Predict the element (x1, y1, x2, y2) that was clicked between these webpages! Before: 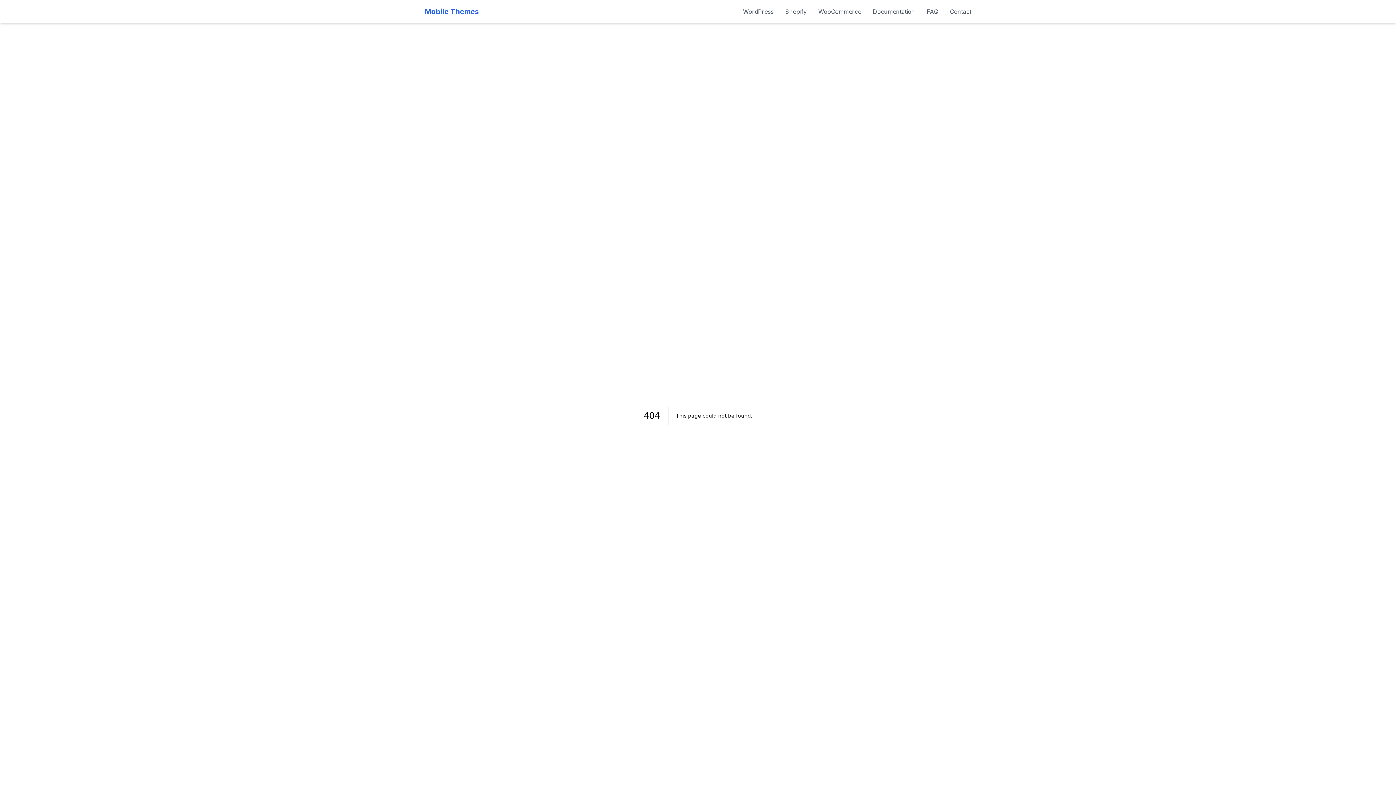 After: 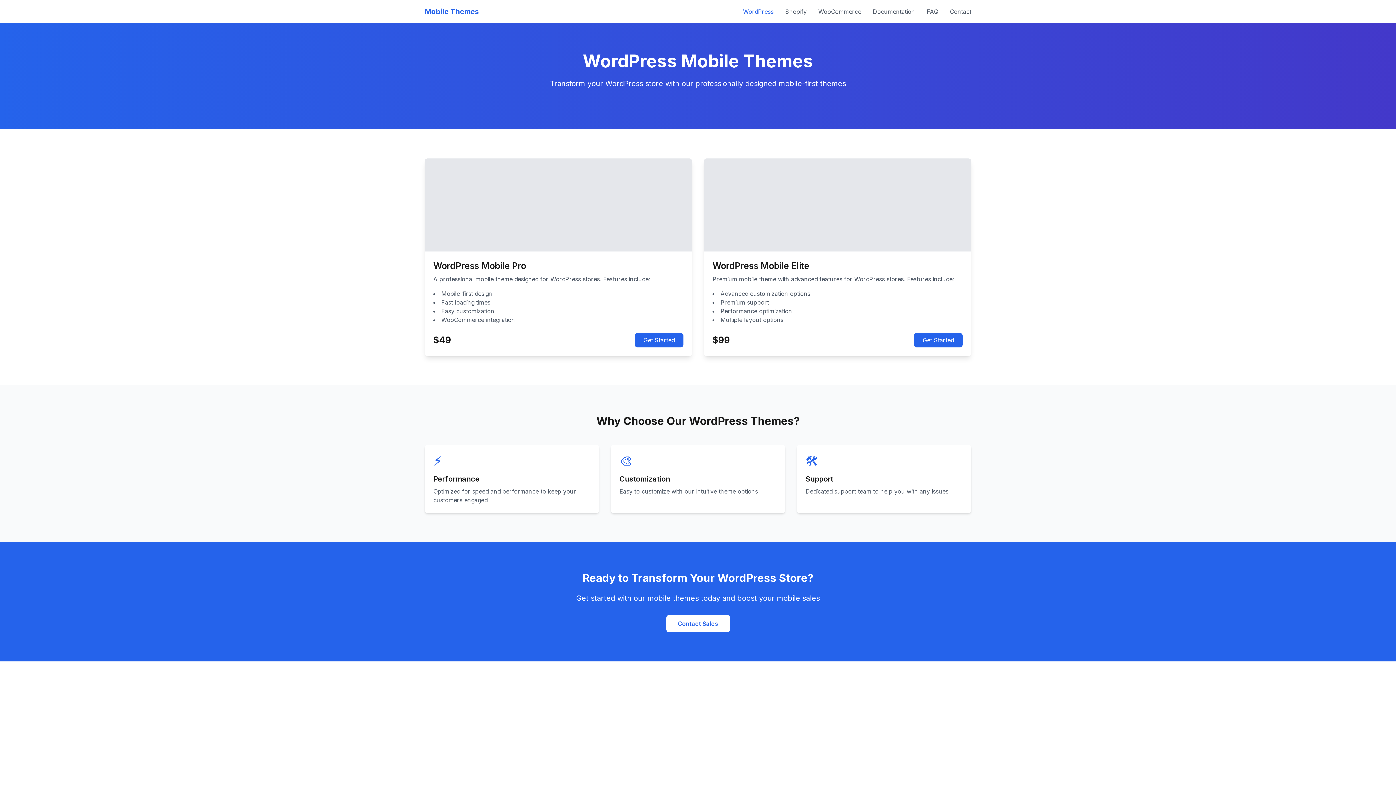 Action: label: WordPress bbox: (743, 7, 773, 16)